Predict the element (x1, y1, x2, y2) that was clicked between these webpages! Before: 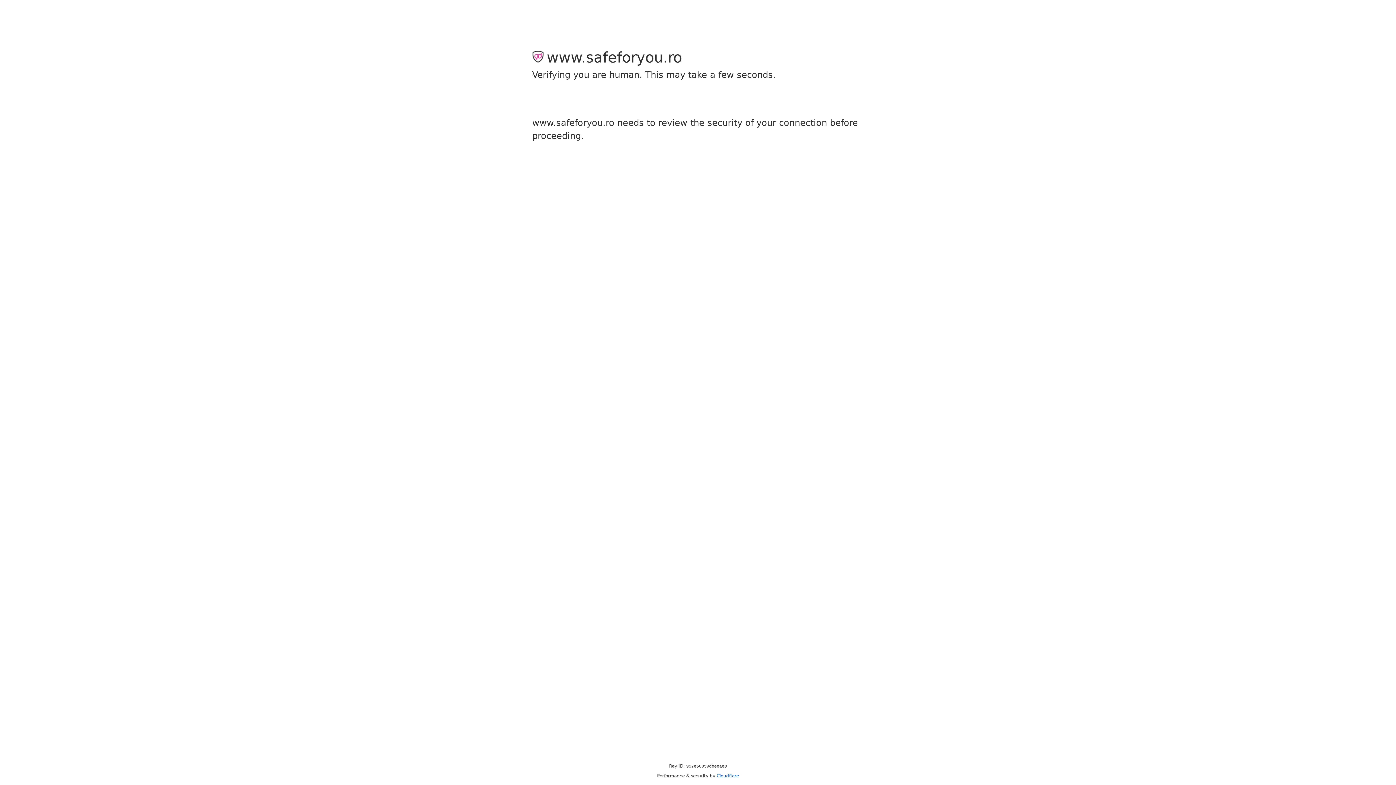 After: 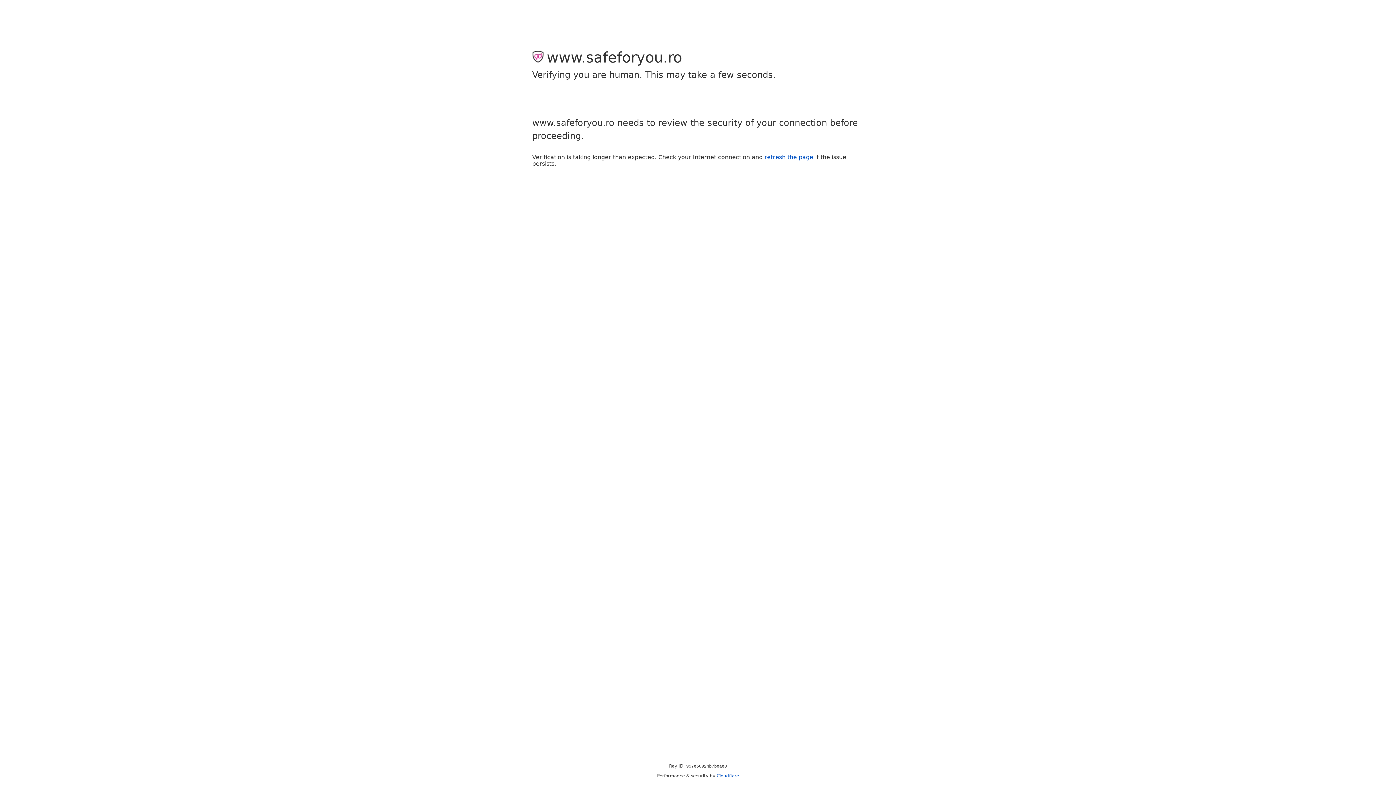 Action: label: Cloudflare bbox: (716, 773, 739, 778)